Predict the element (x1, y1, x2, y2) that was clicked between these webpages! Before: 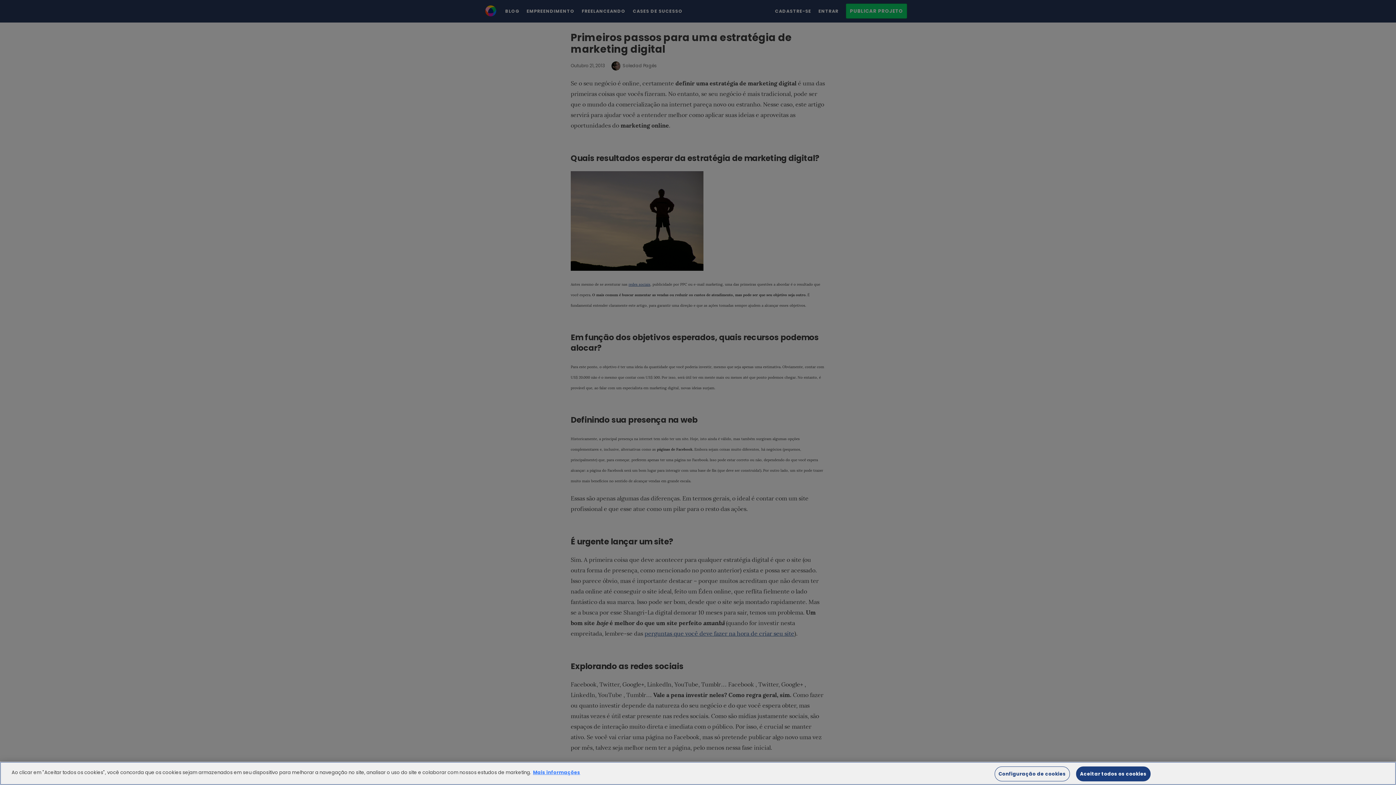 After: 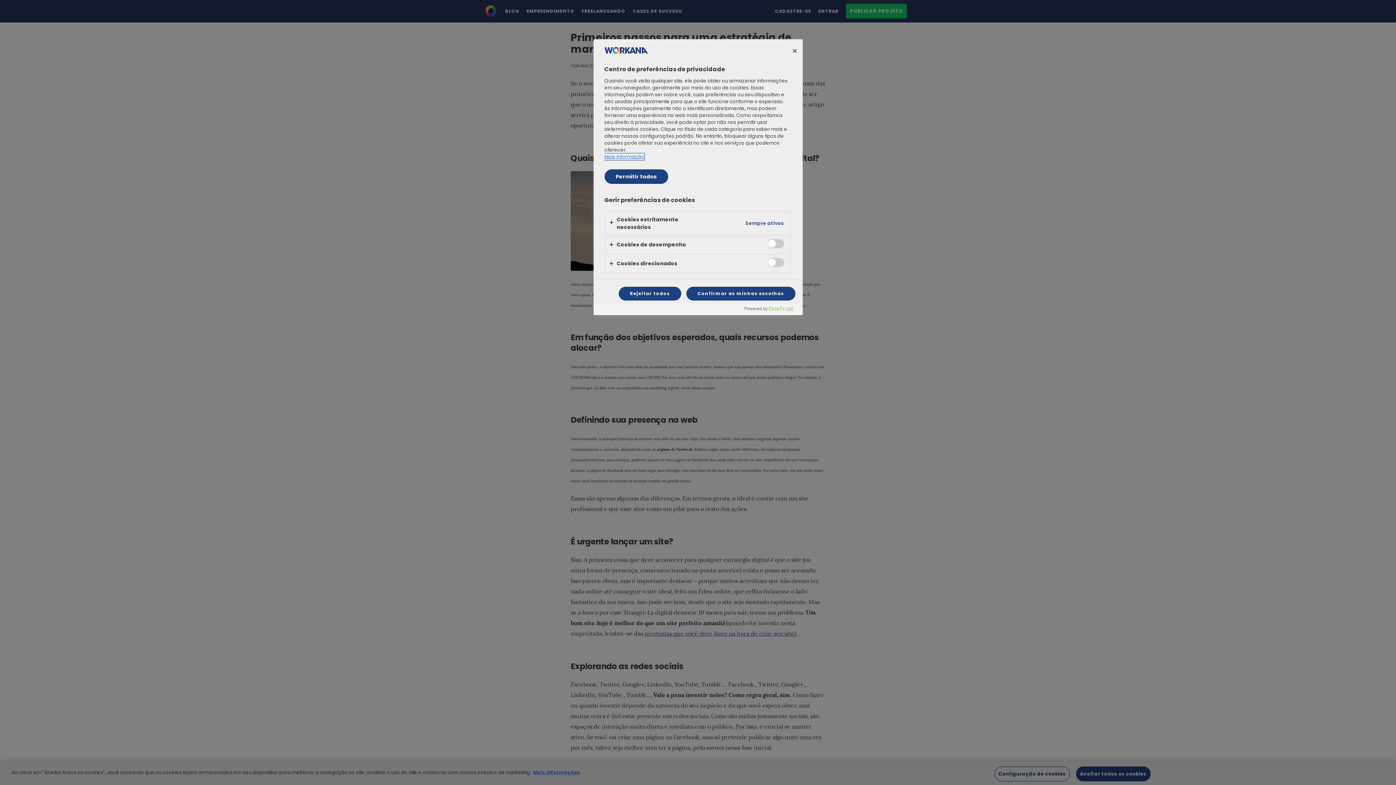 Action: label: Configuração de cookies bbox: (994, 766, 1070, 781)